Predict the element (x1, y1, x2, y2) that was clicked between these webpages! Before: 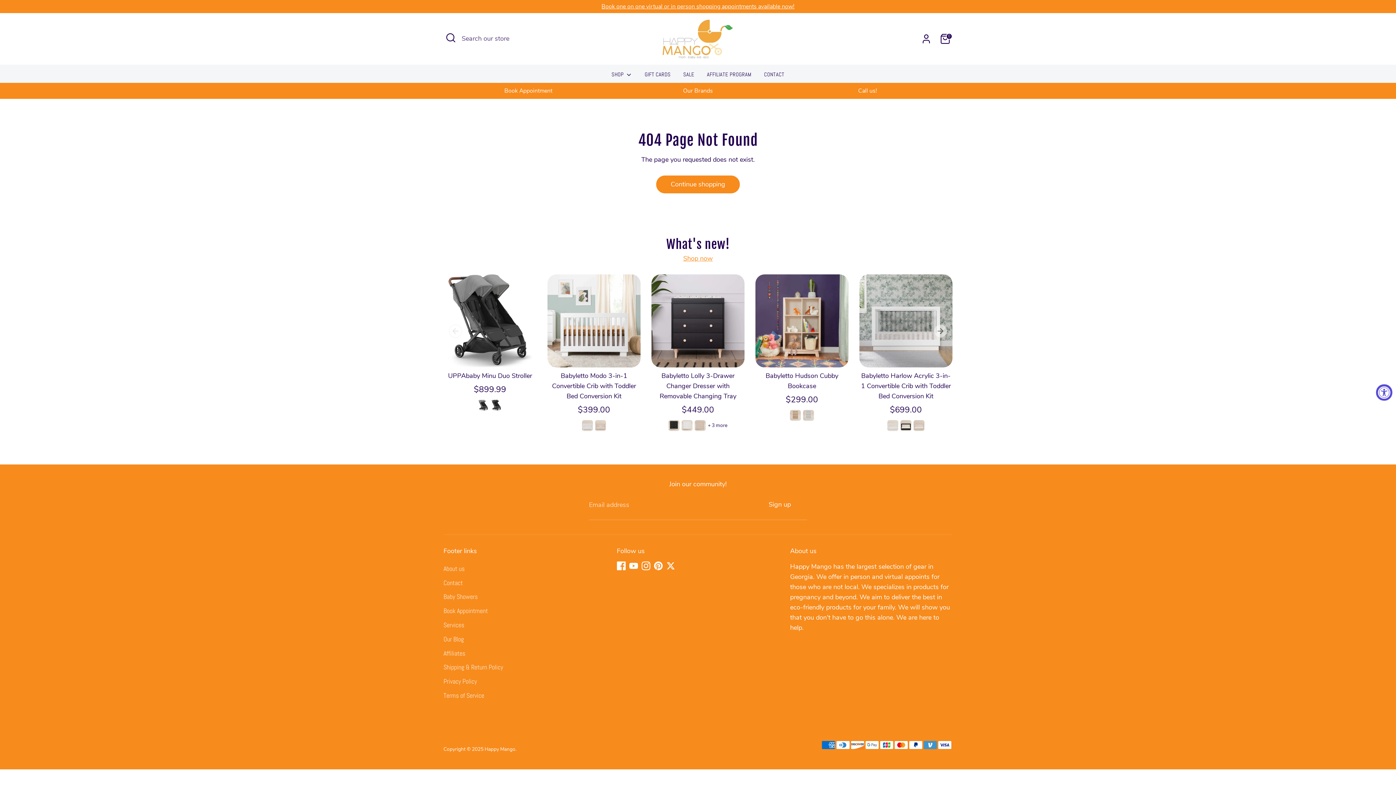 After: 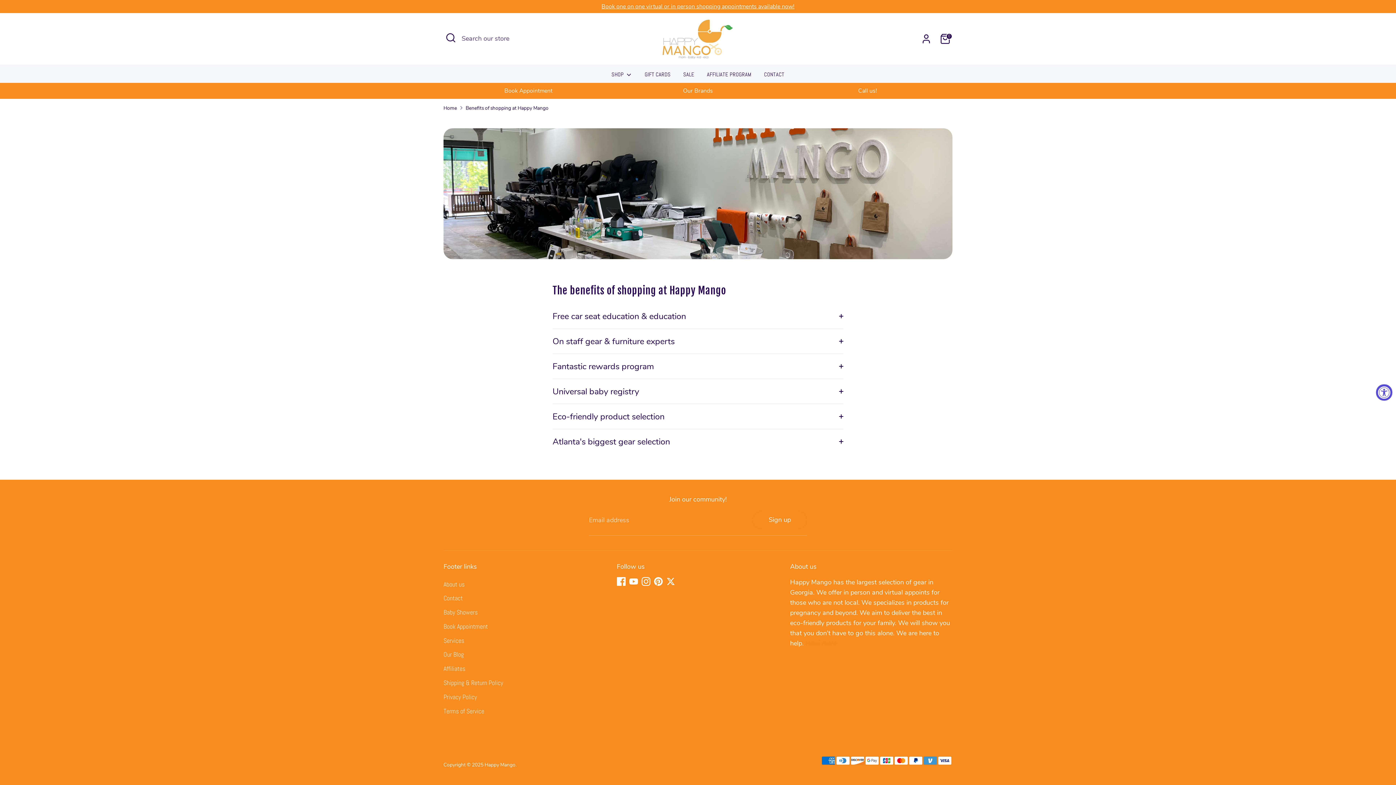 Action: label: Services bbox: (443, 621, 464, 629)